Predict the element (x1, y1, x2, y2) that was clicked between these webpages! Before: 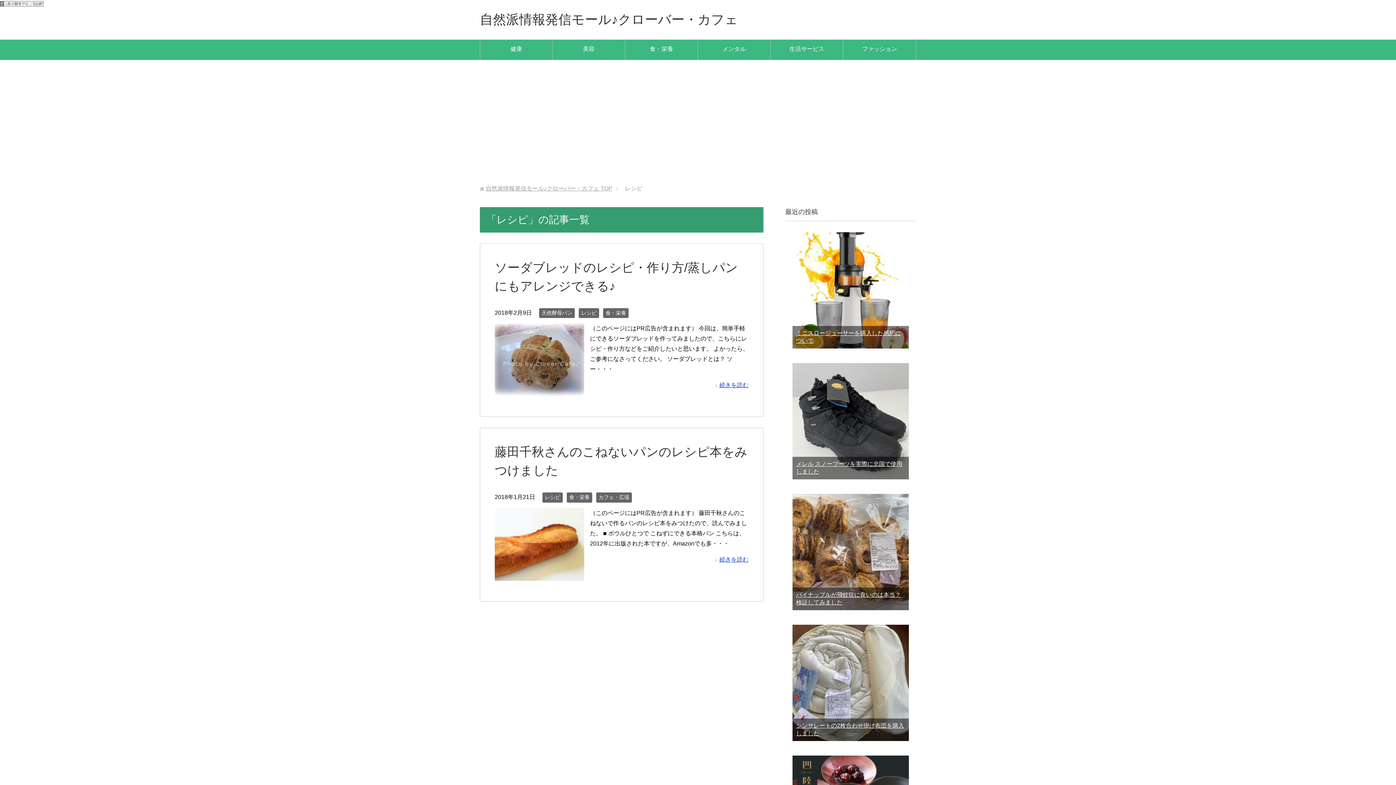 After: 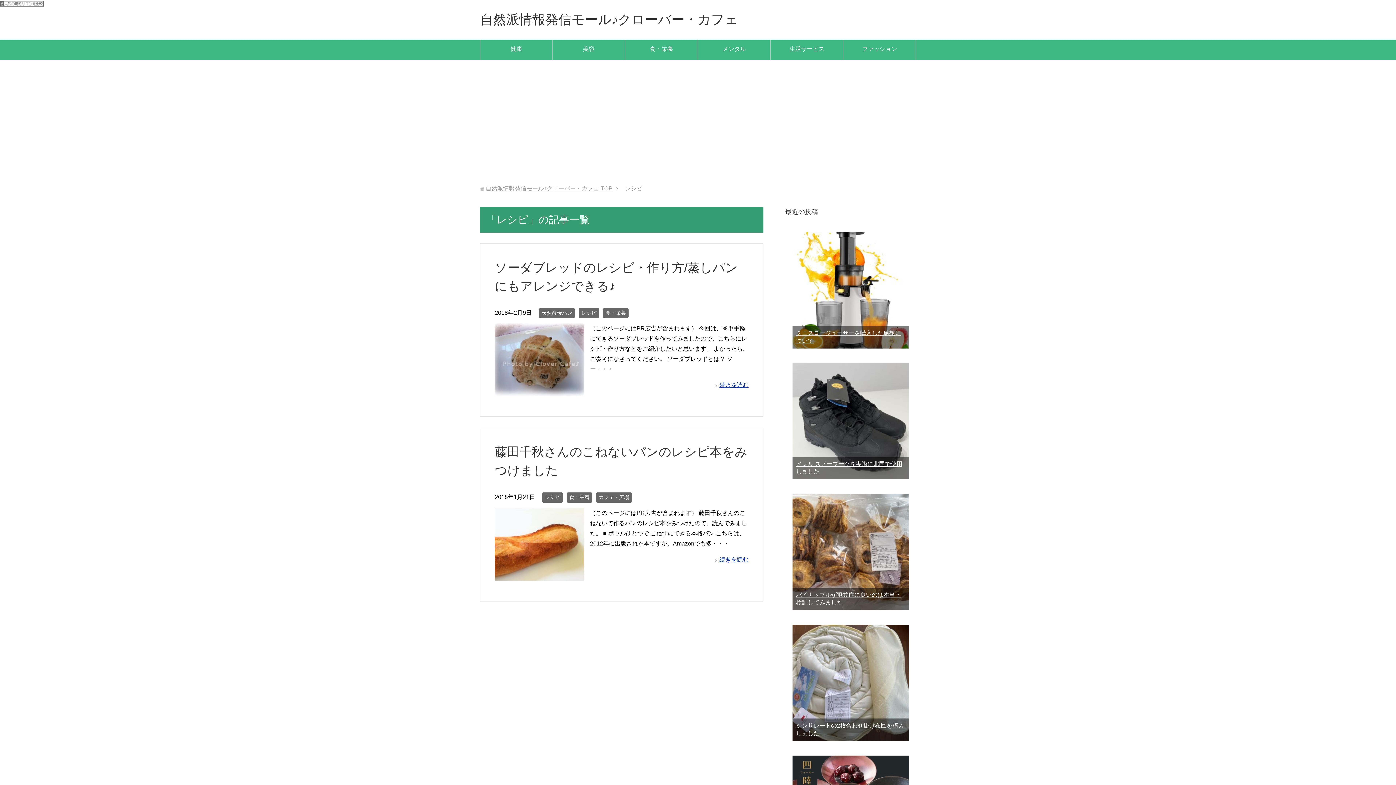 Action: bbox: (578, 308, 599, 318) label: レシピ